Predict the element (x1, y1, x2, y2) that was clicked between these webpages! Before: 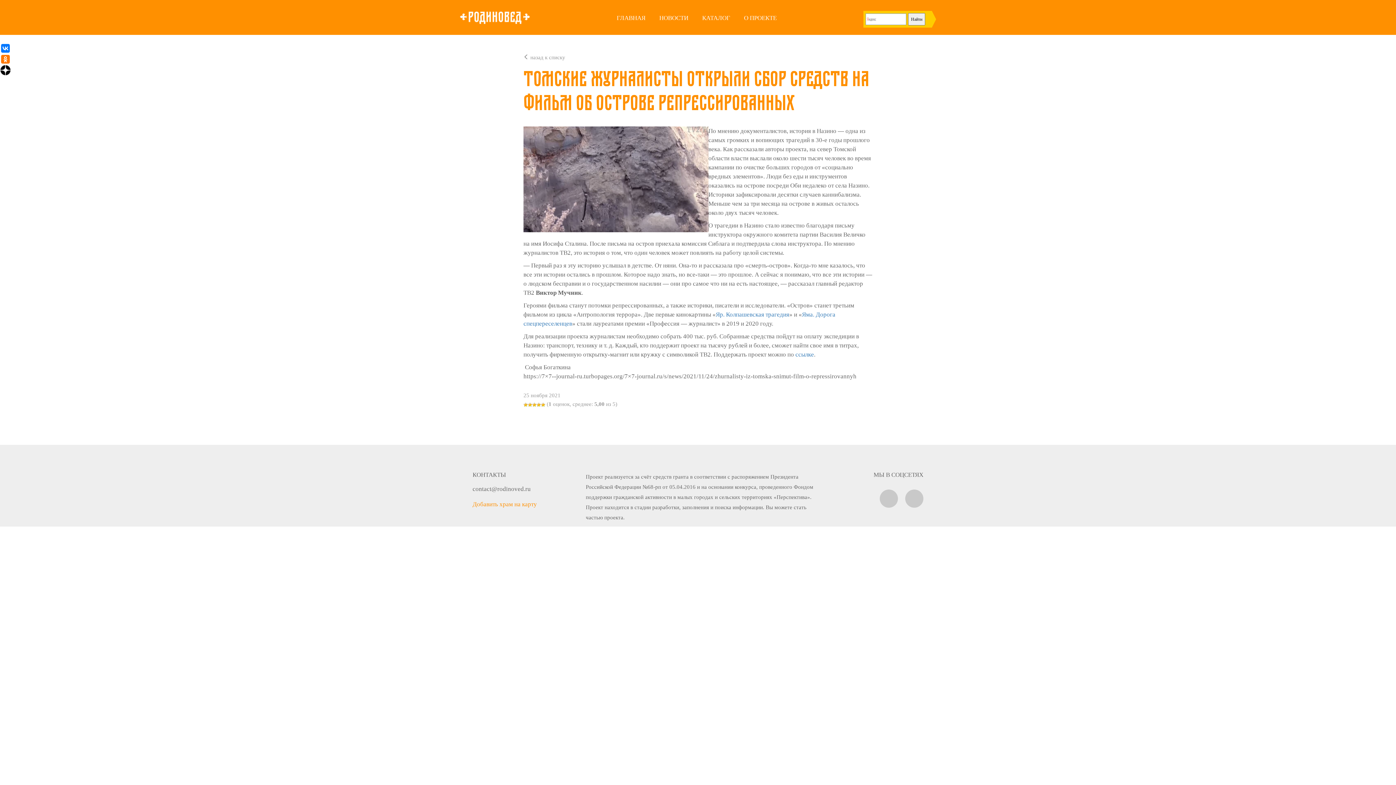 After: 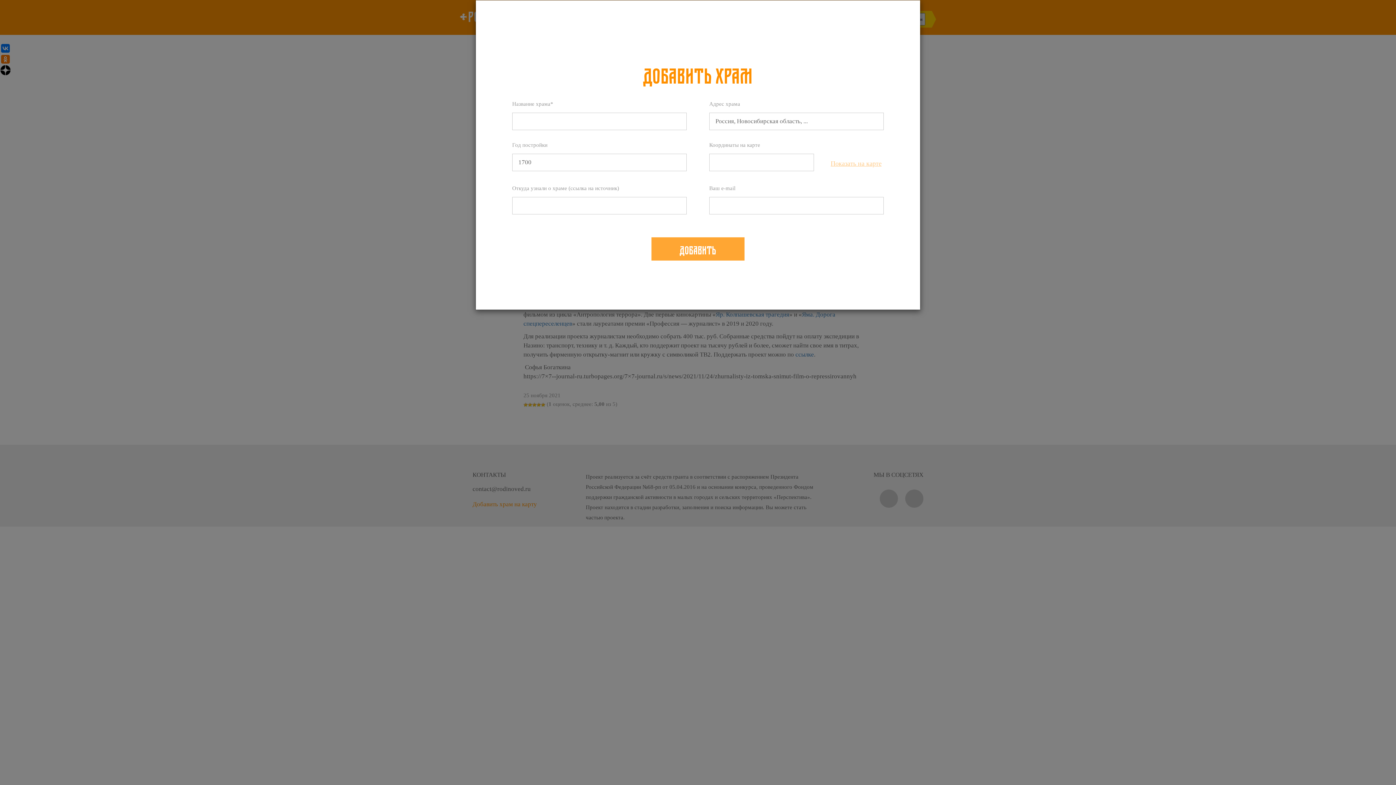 Action: label: Добавить храм на карту bbox: (472, 501, 537, 507)